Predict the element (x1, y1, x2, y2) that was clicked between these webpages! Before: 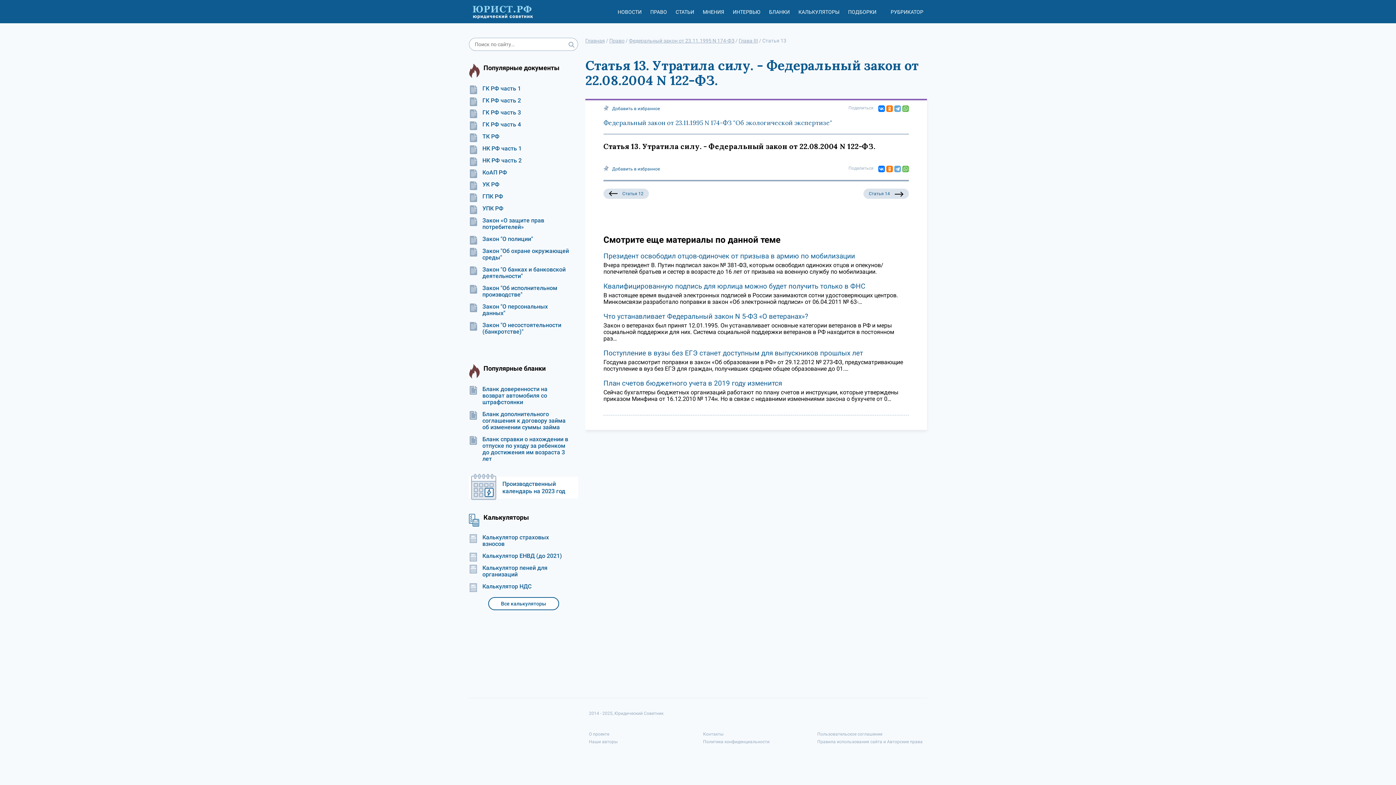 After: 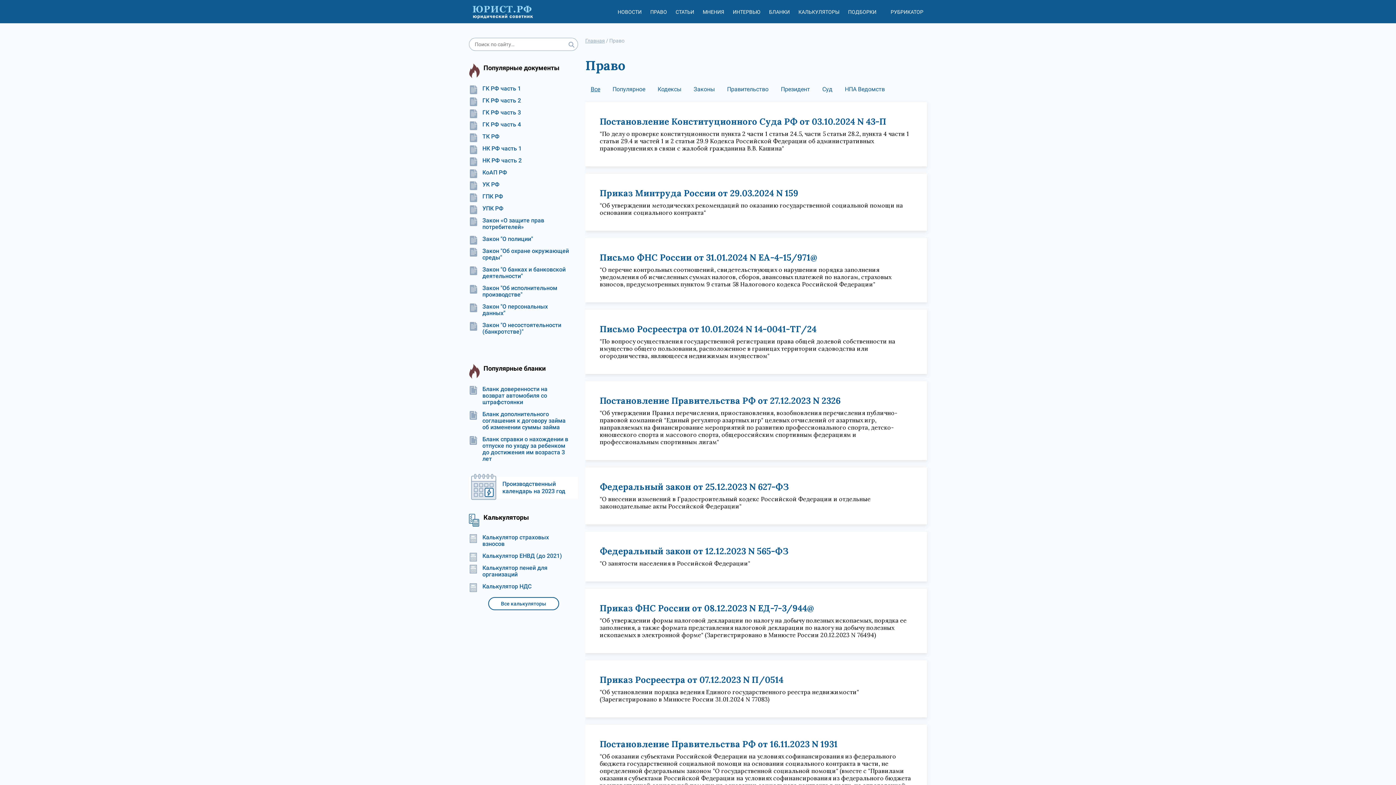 Action: label: ПРАВО bbox: (650, 9, 667, 14)